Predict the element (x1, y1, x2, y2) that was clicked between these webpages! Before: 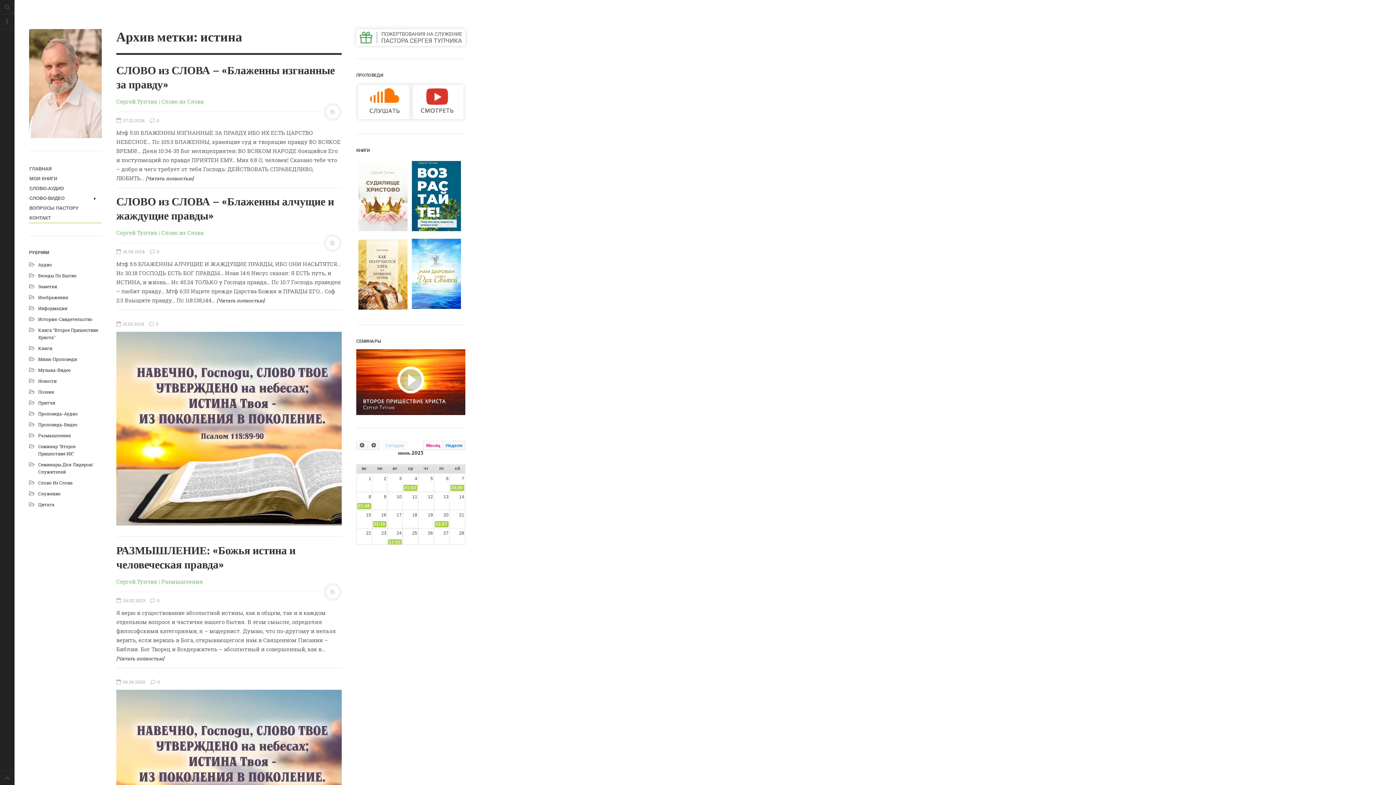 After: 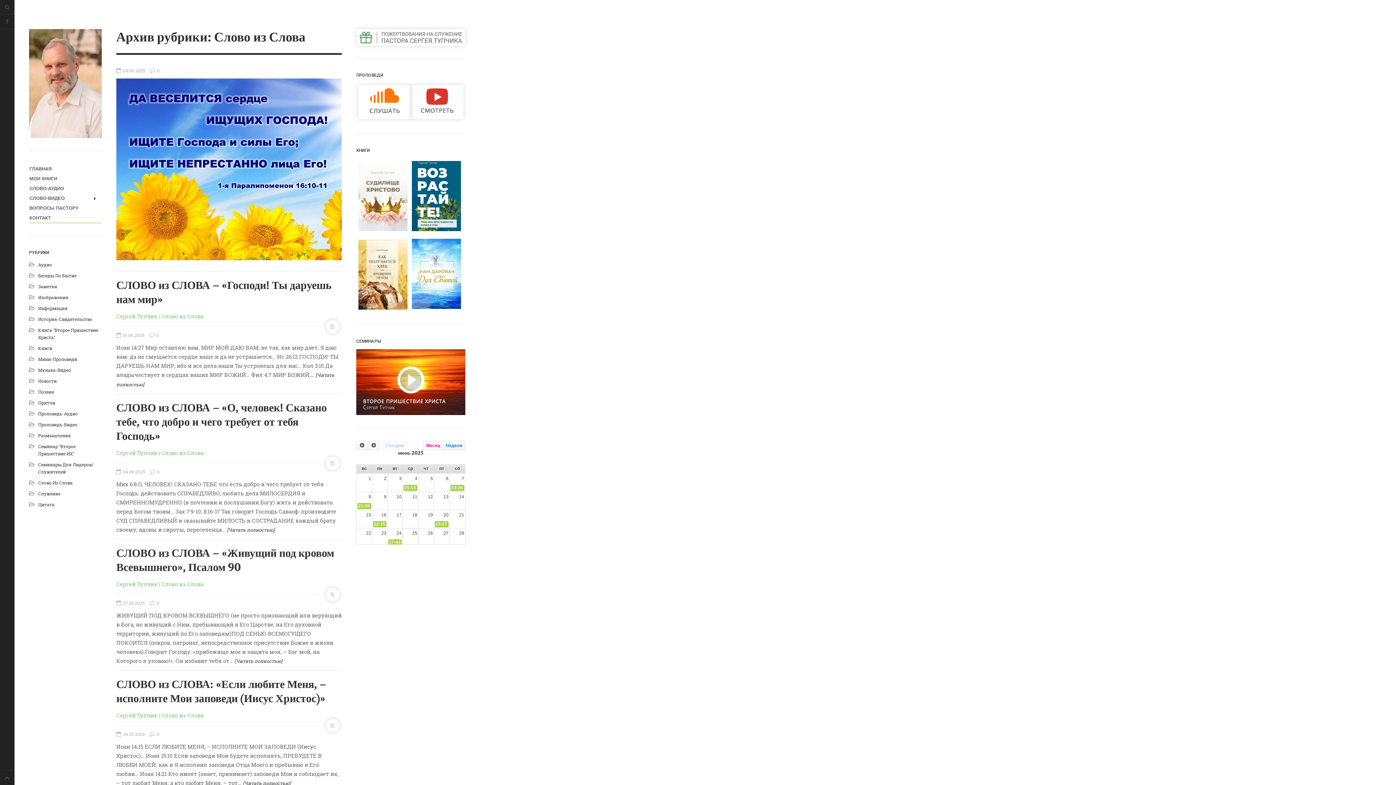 Action: label: Слово Из Слова bbox: (38, 479, 72, 485)